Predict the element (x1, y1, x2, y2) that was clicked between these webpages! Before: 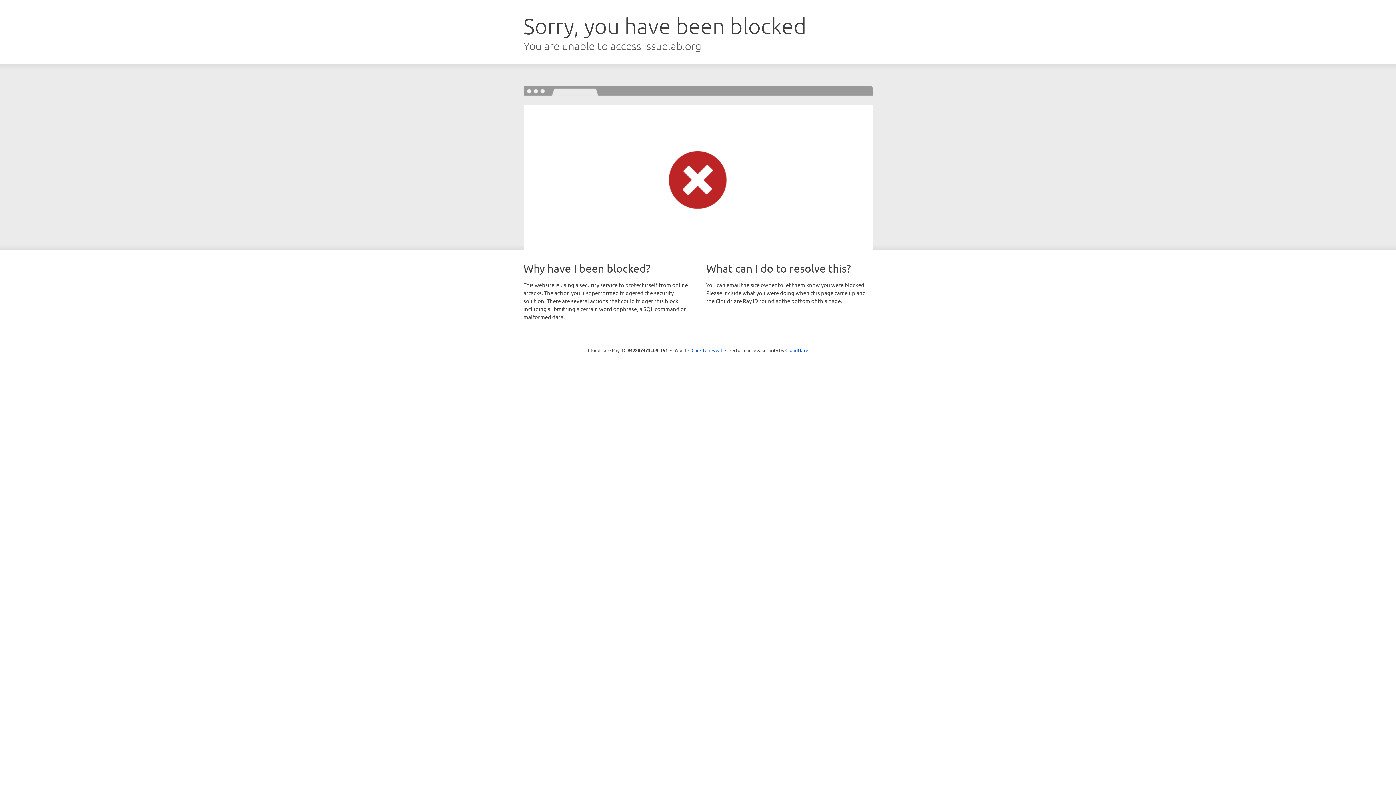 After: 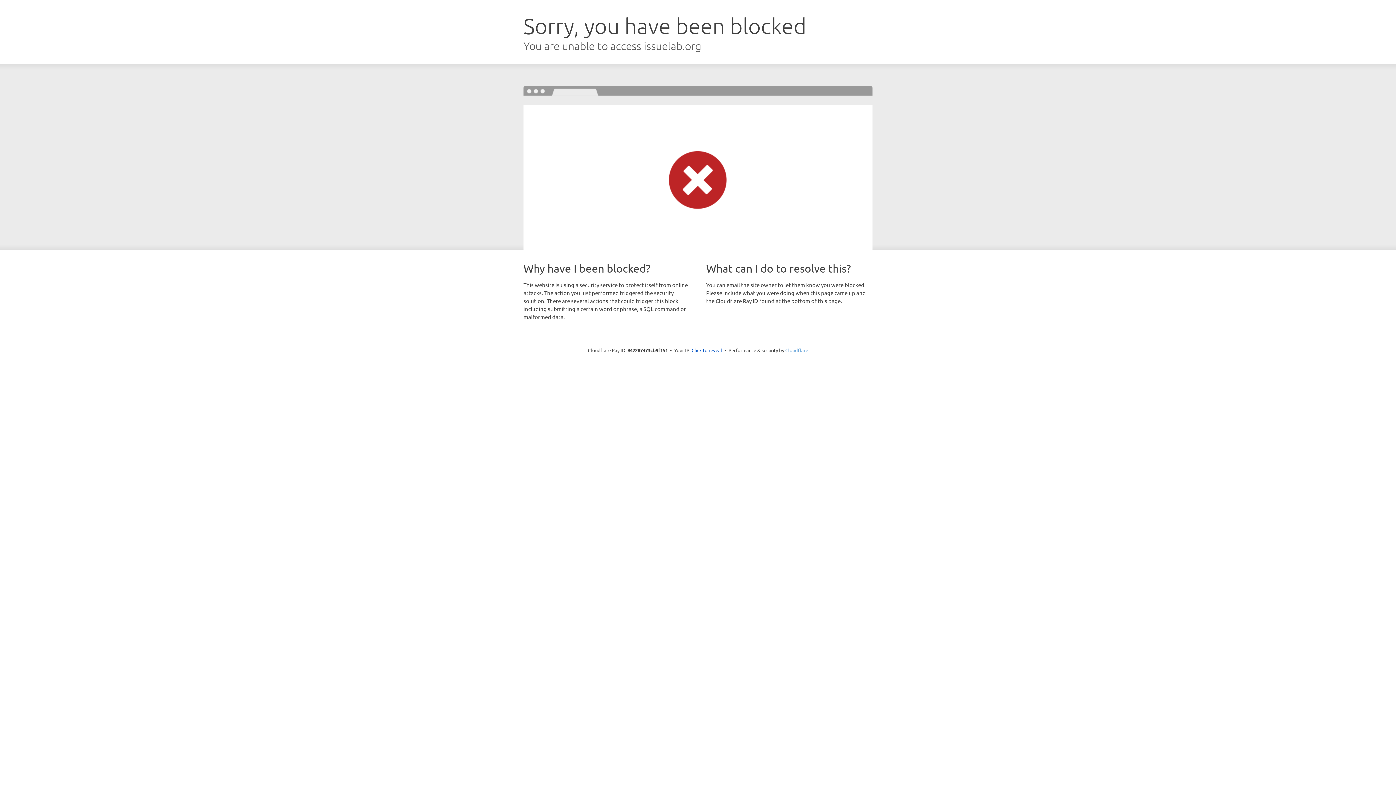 Action: bbox: (785, 347, 808, 353) label: Cloudflare